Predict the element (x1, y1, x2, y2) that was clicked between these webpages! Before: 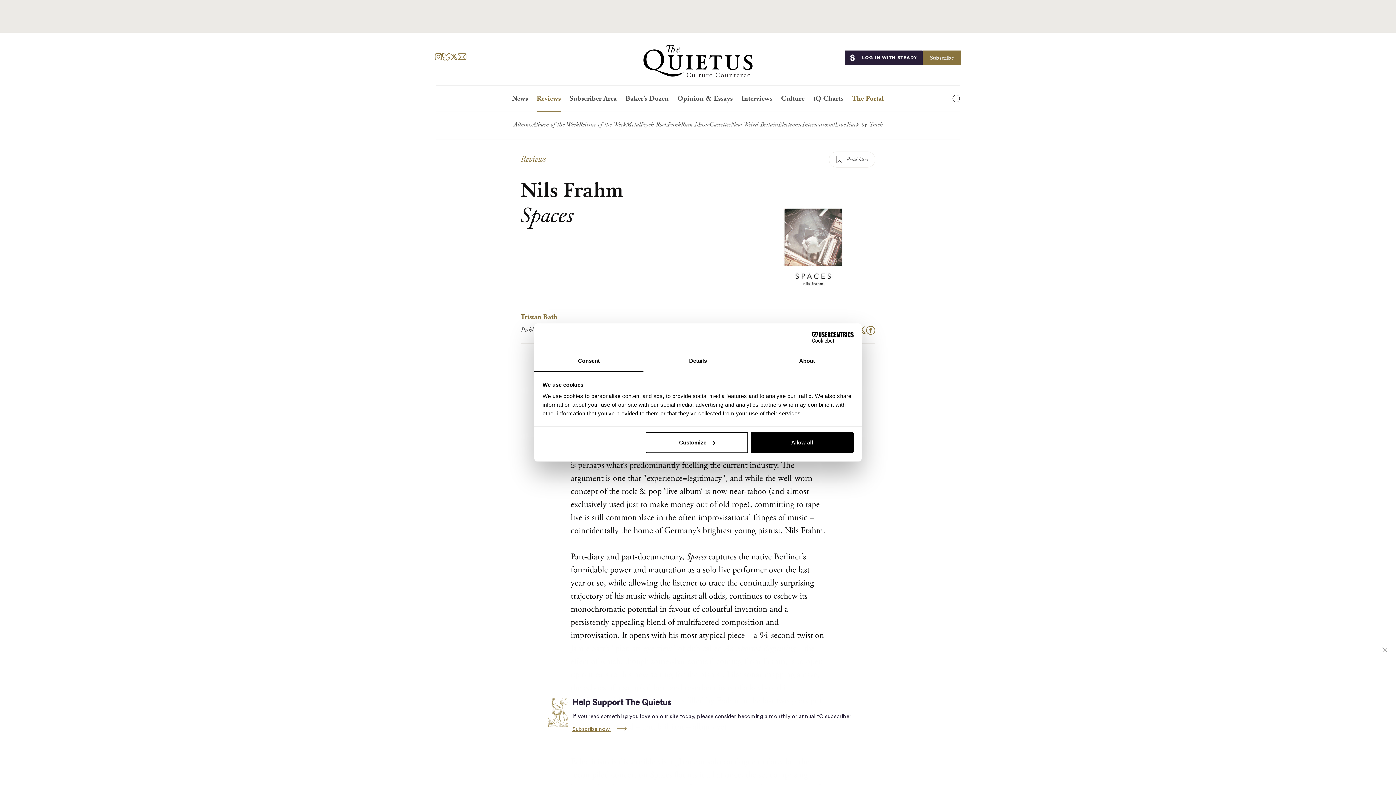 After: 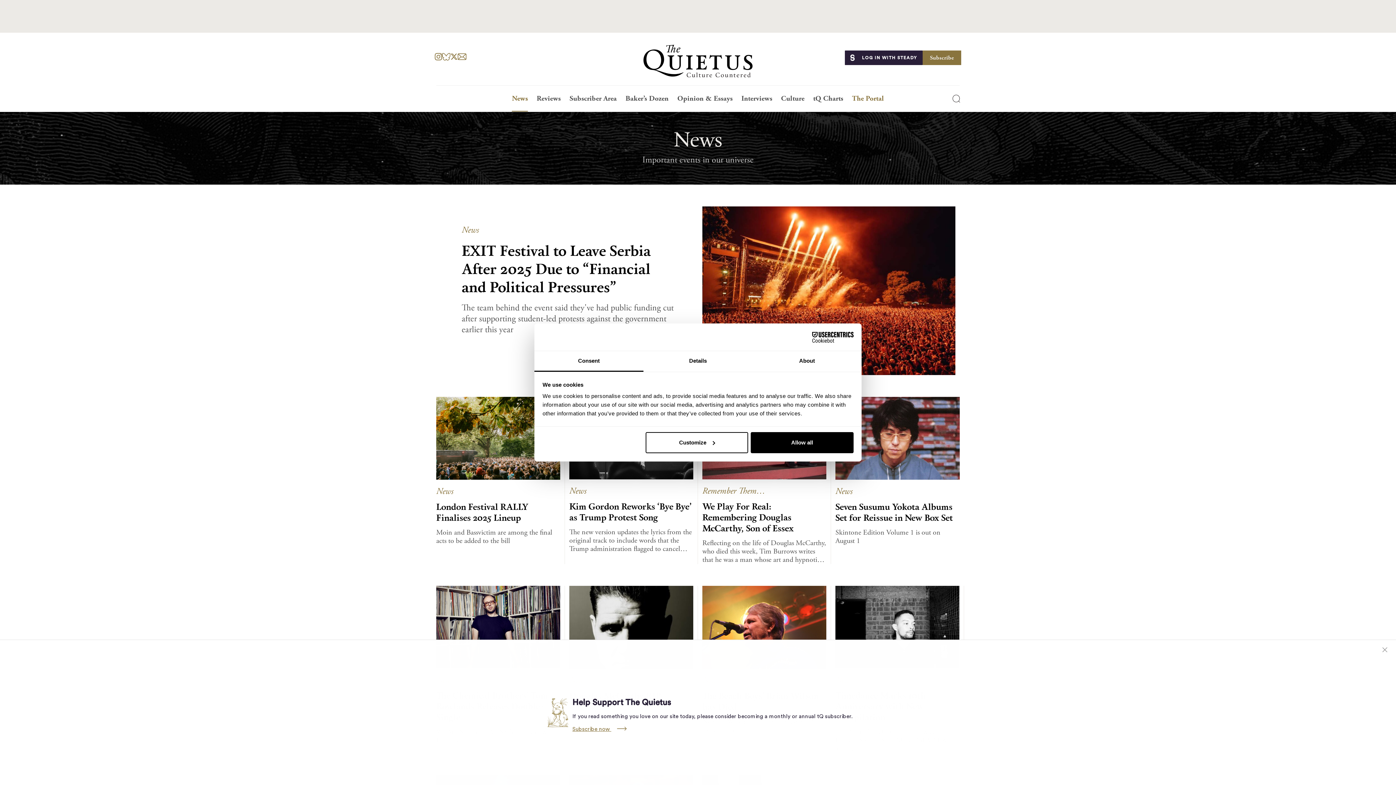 Action: label: News bbox: (507, 94, 532, 111)